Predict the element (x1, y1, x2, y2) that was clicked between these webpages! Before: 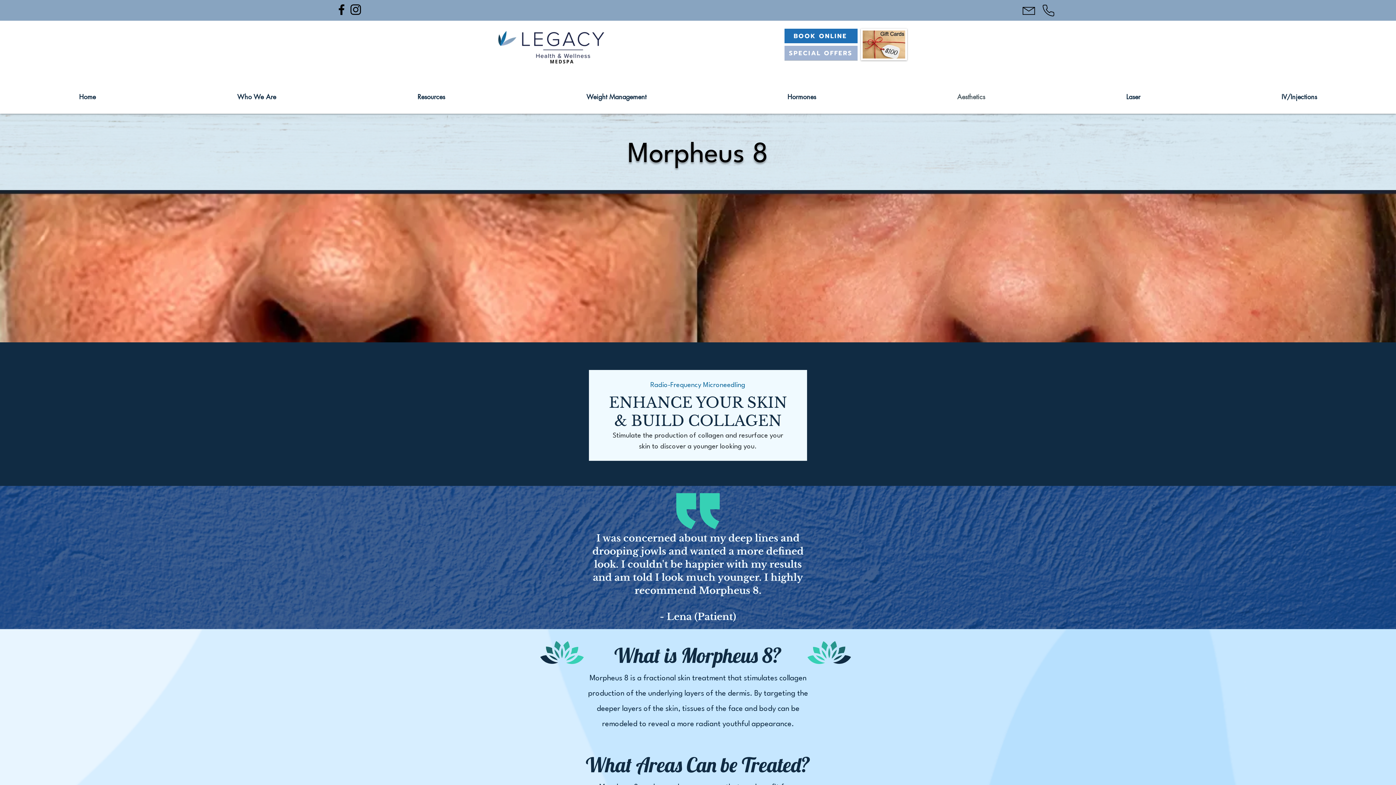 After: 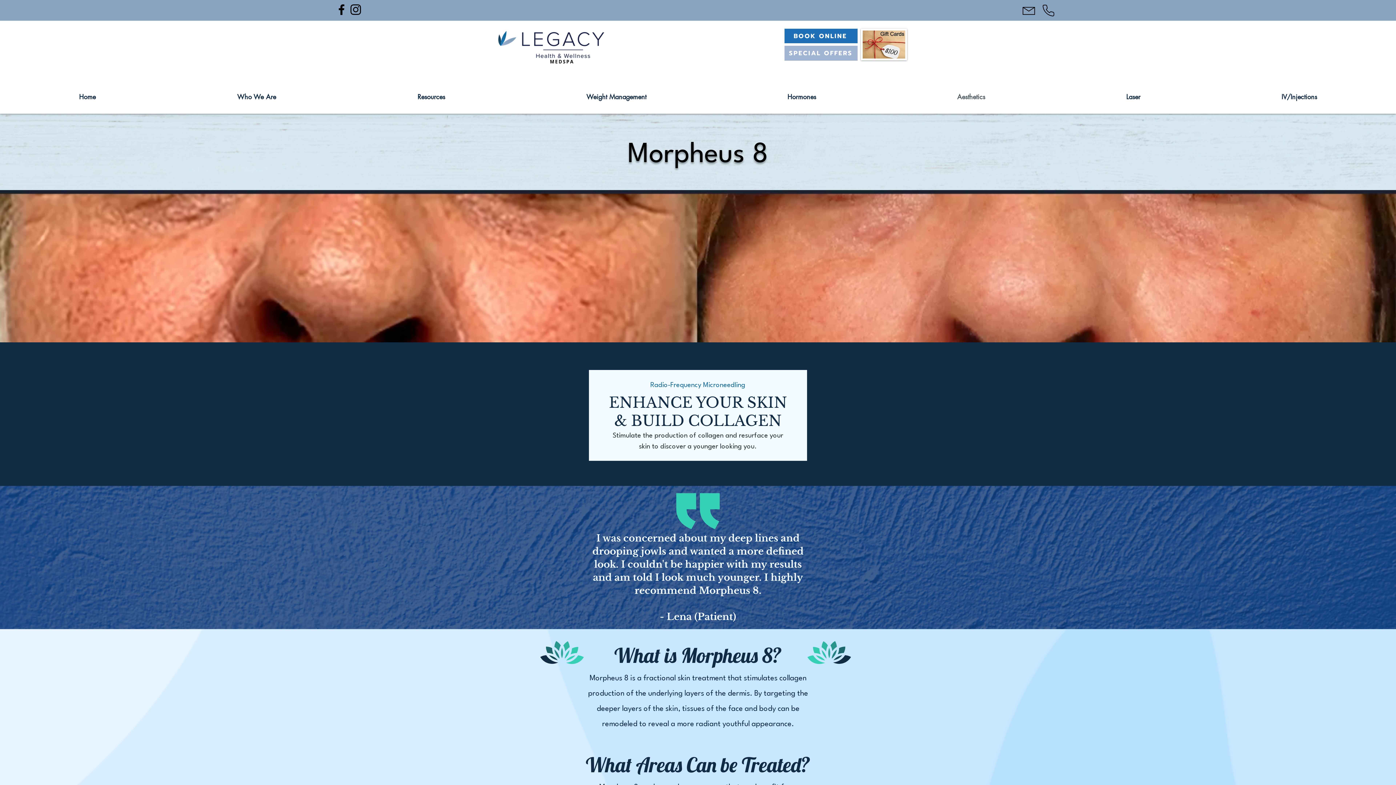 Action: label: Instagram bbox: (348, 2, 362, 16)